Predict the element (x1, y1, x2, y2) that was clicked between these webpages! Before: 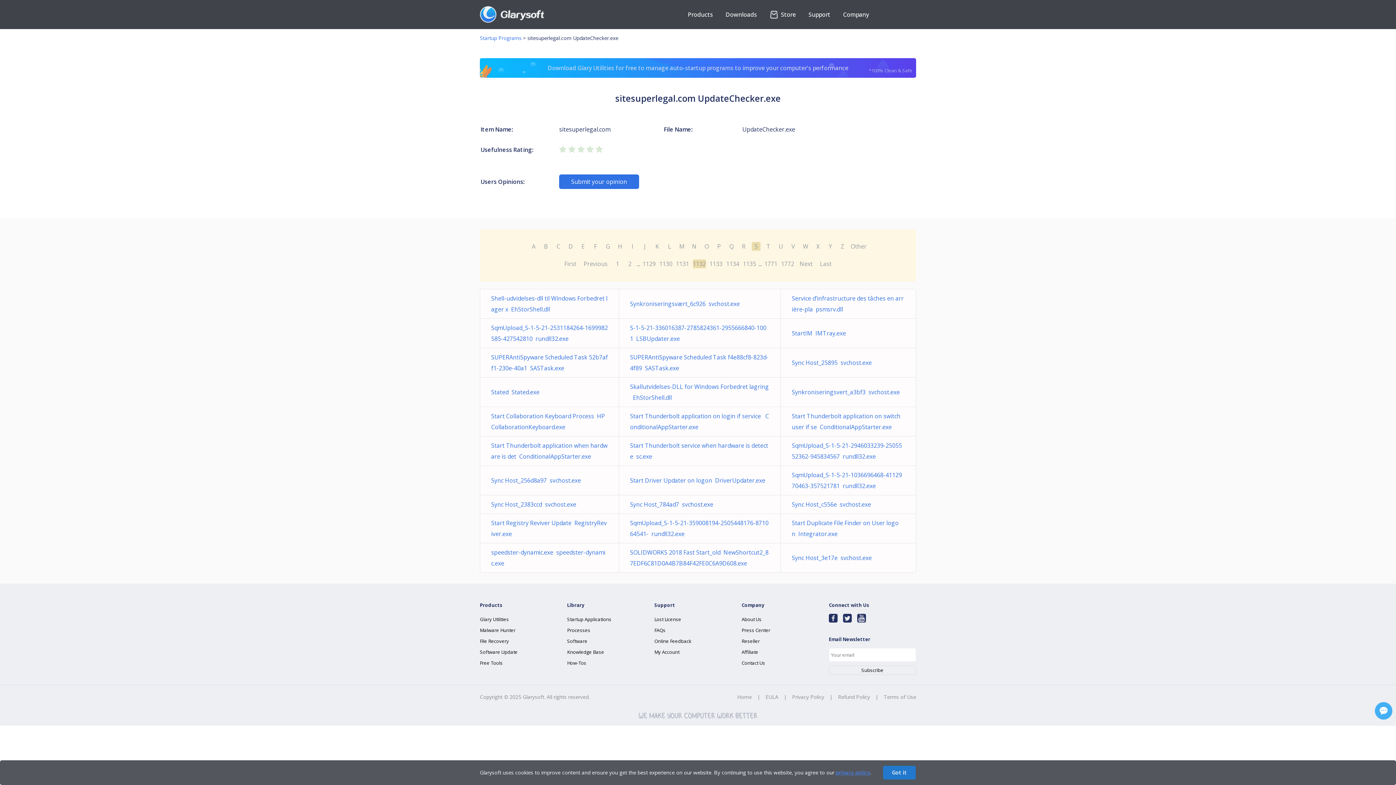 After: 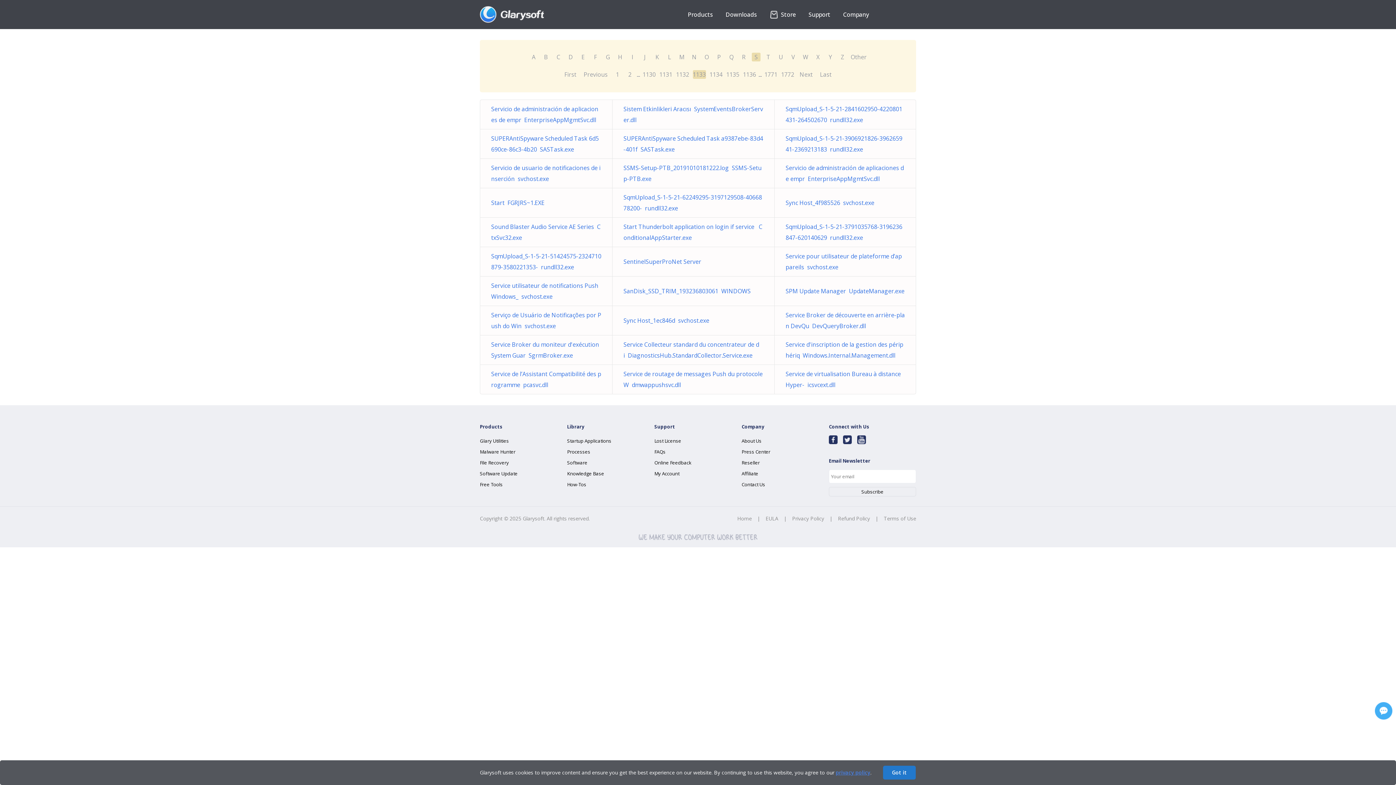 Action: bbox: (798, 258, 814, 269) label: Next